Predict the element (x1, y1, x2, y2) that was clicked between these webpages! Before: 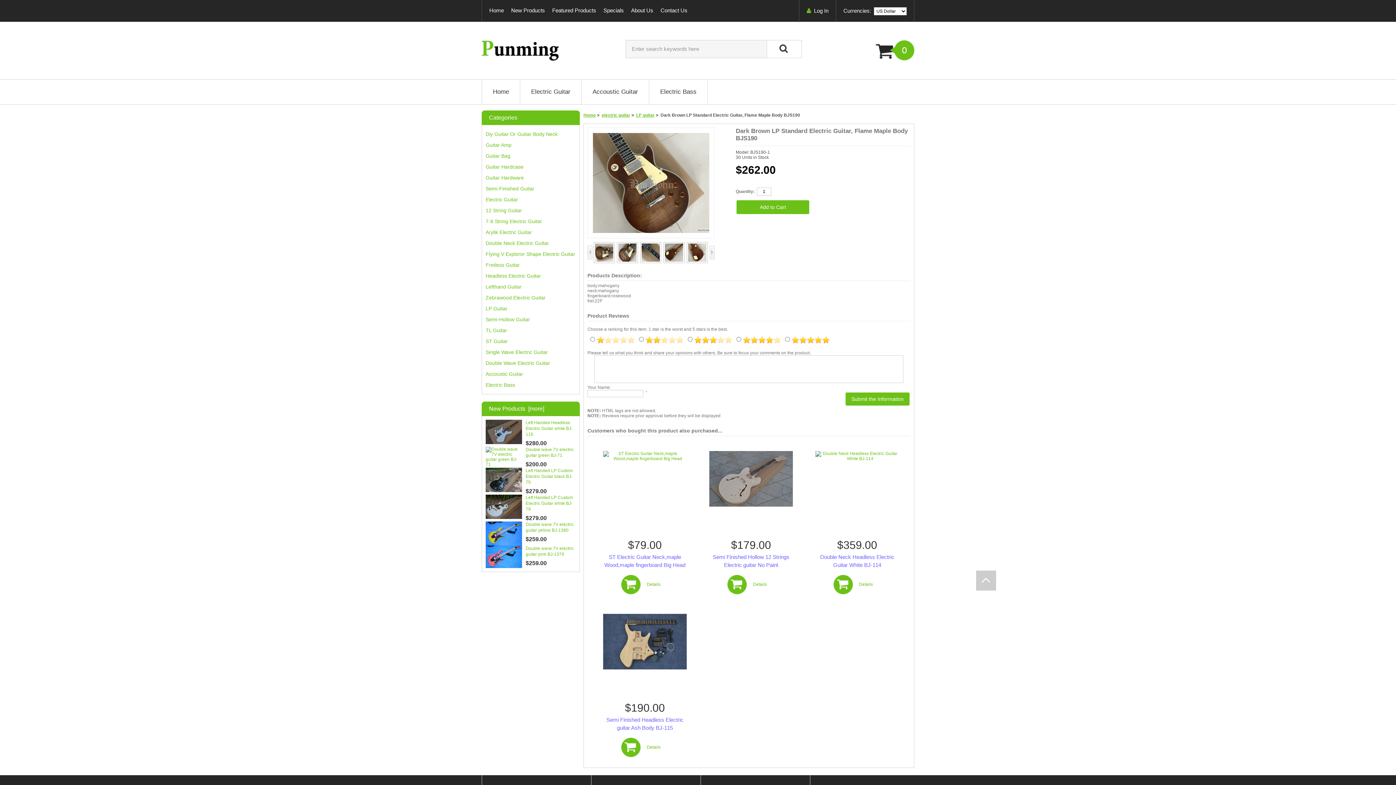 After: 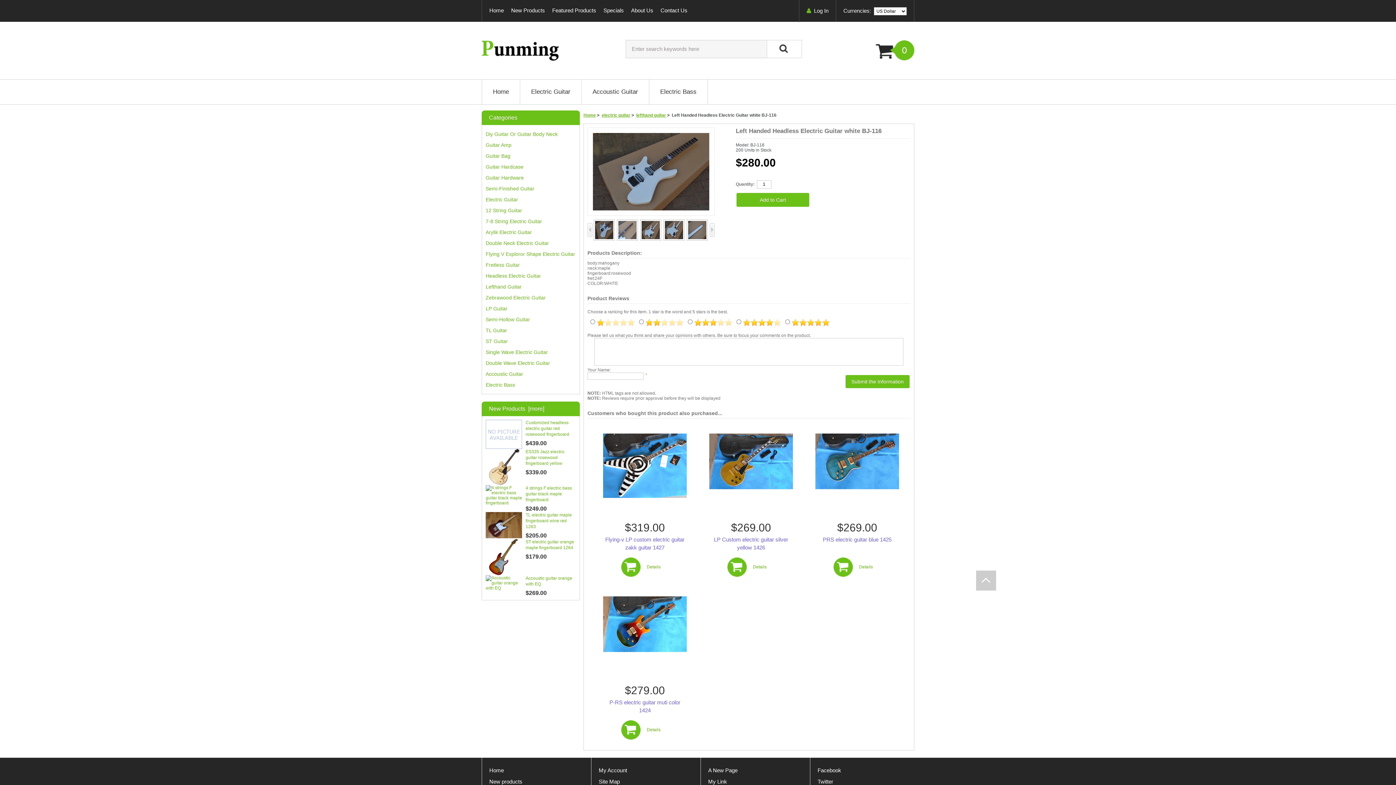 Action: bbox: (485, 420, 522, 425)